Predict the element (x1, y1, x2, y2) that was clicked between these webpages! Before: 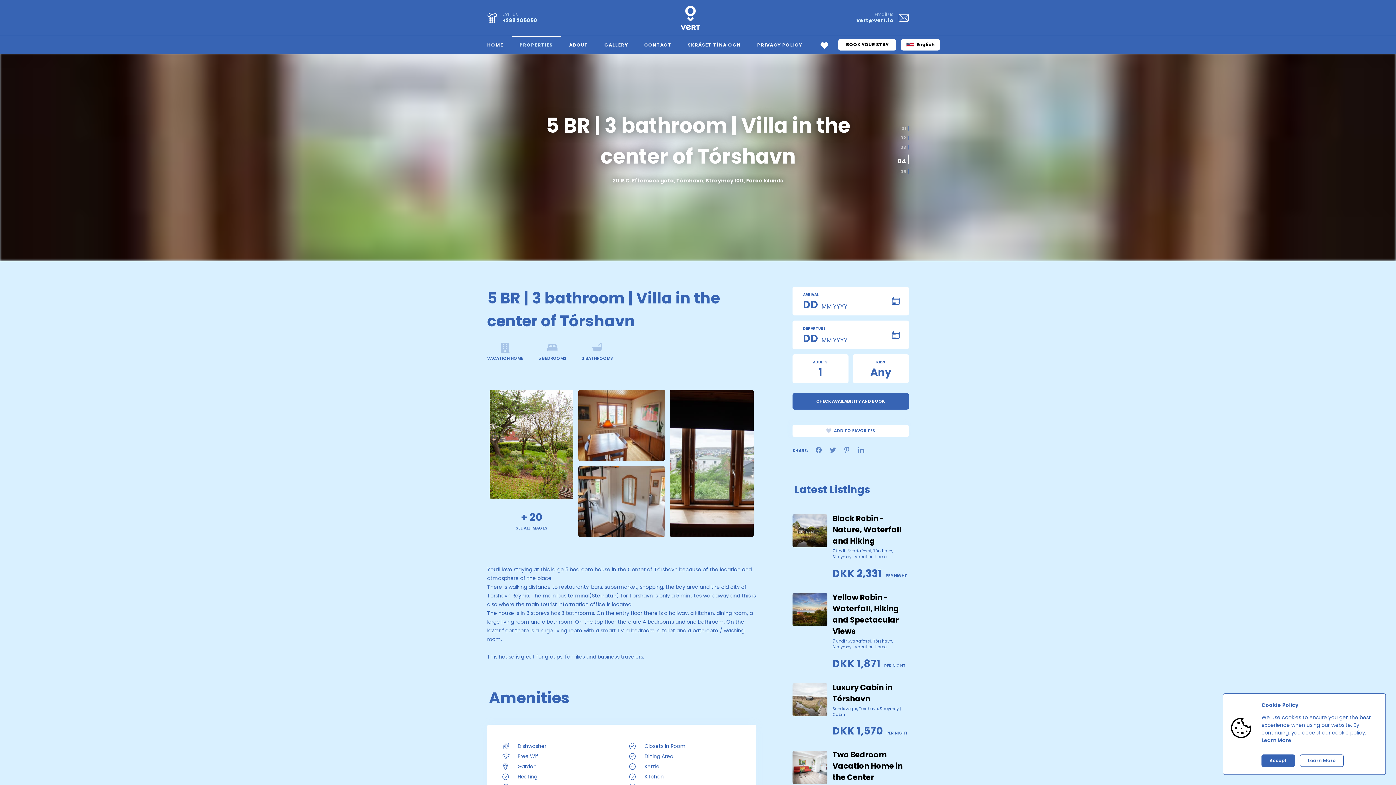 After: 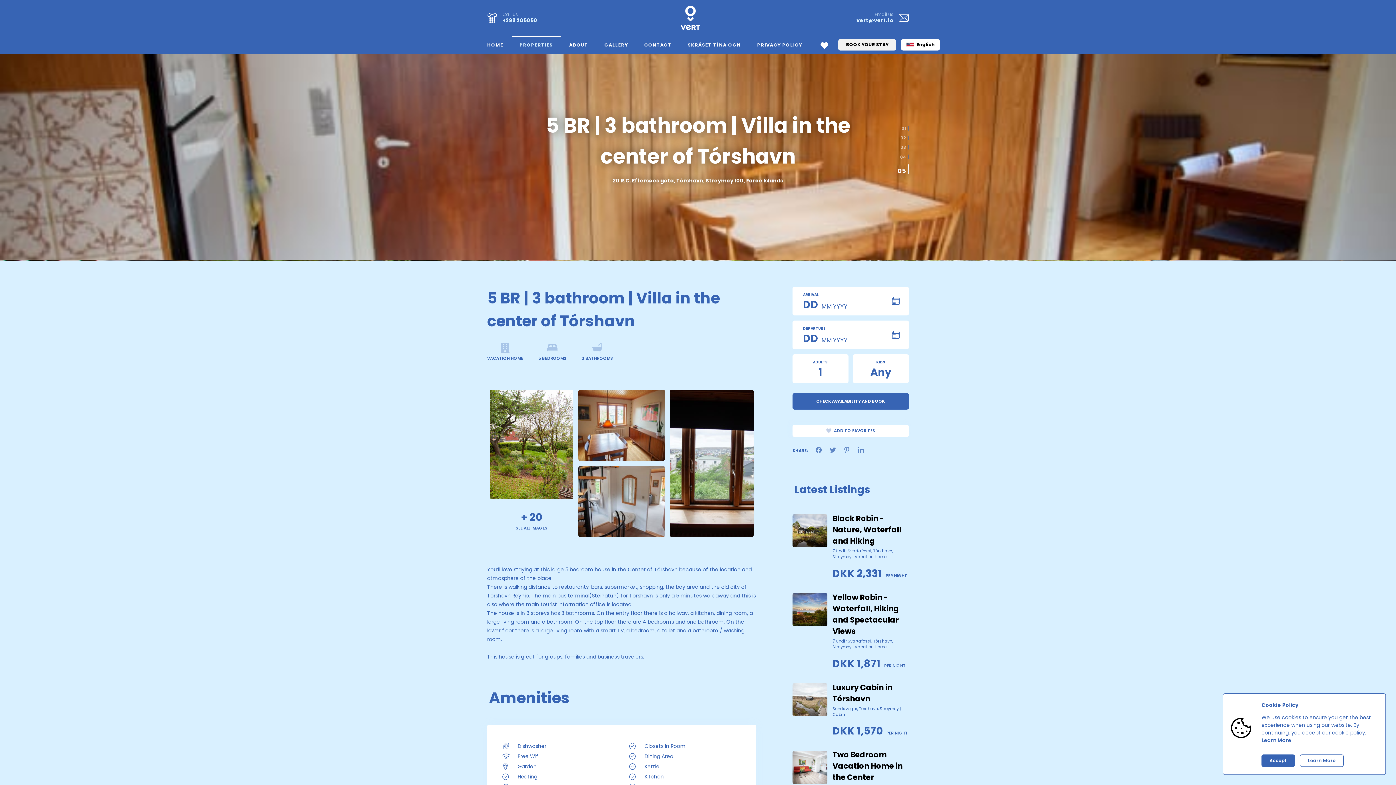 Action: label: BOOK YOUR STAY bbox: (838, 39, 896, 50)